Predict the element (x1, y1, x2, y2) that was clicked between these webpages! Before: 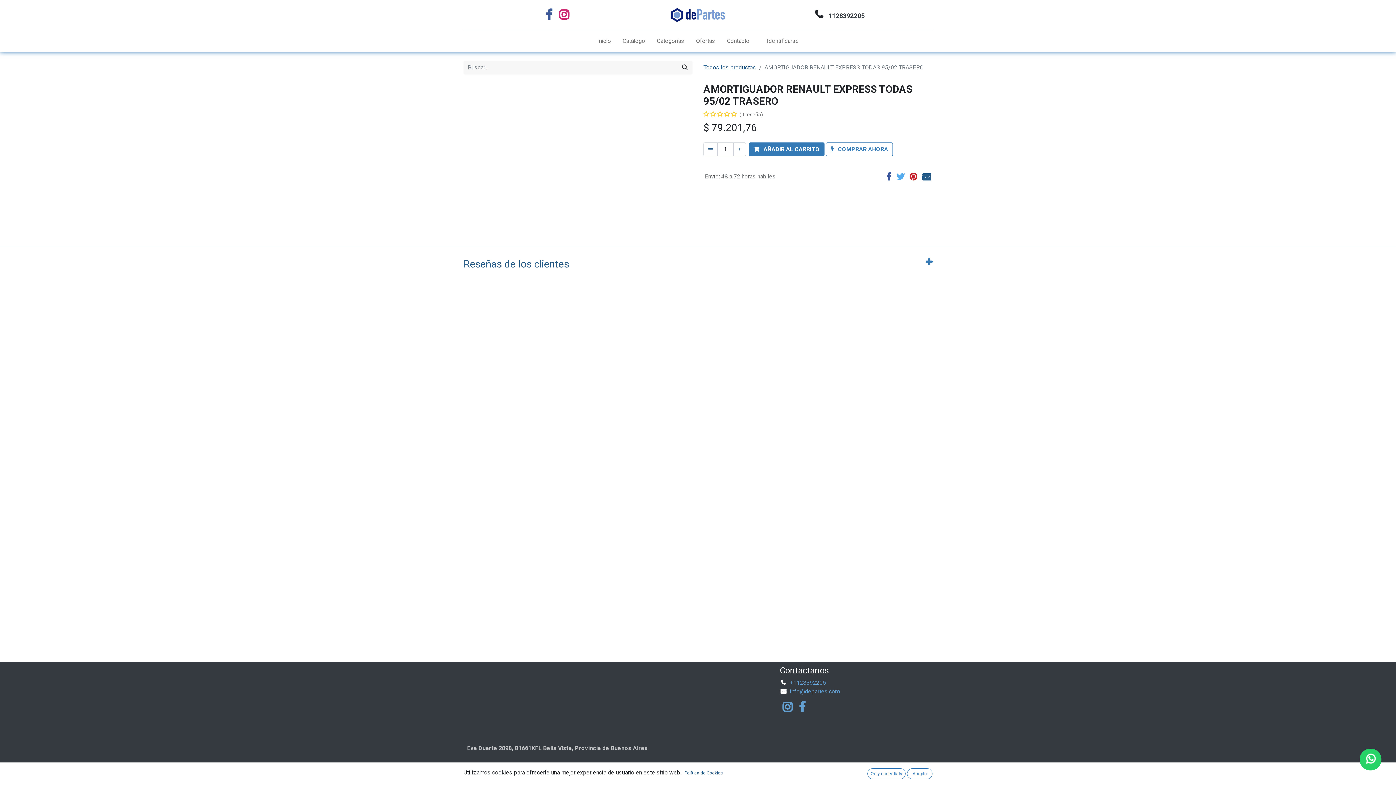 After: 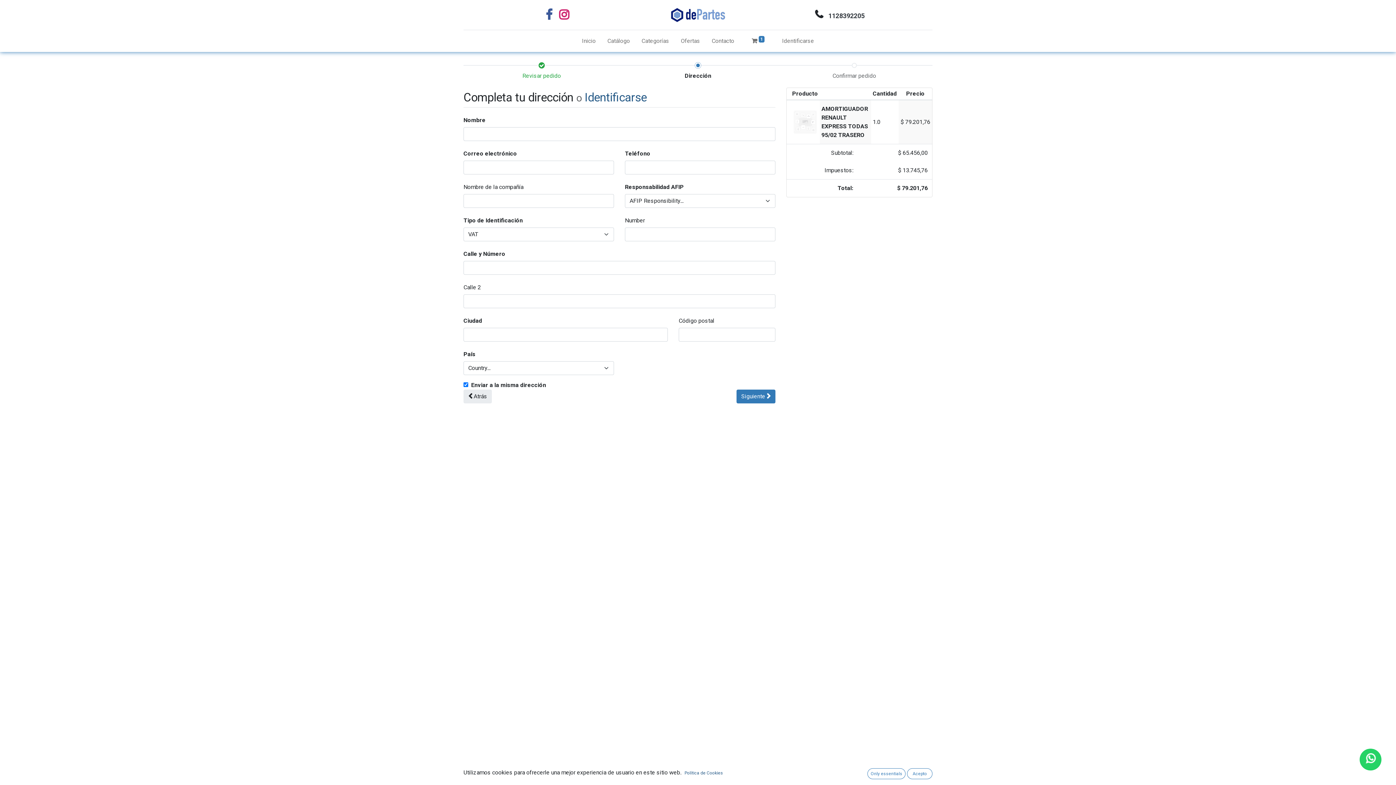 Action: label:  COMPRAR AHORA bbox: (826, 142, 893, 156)